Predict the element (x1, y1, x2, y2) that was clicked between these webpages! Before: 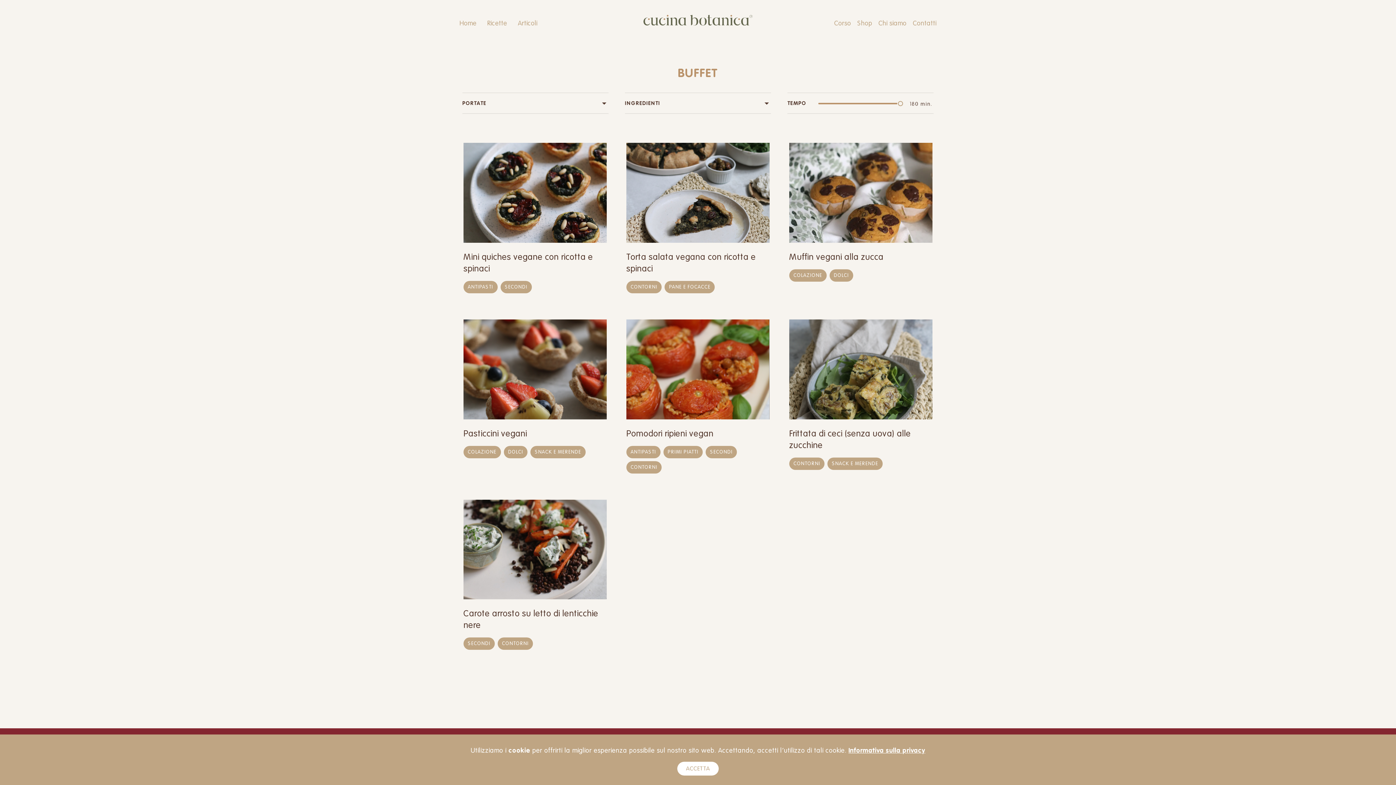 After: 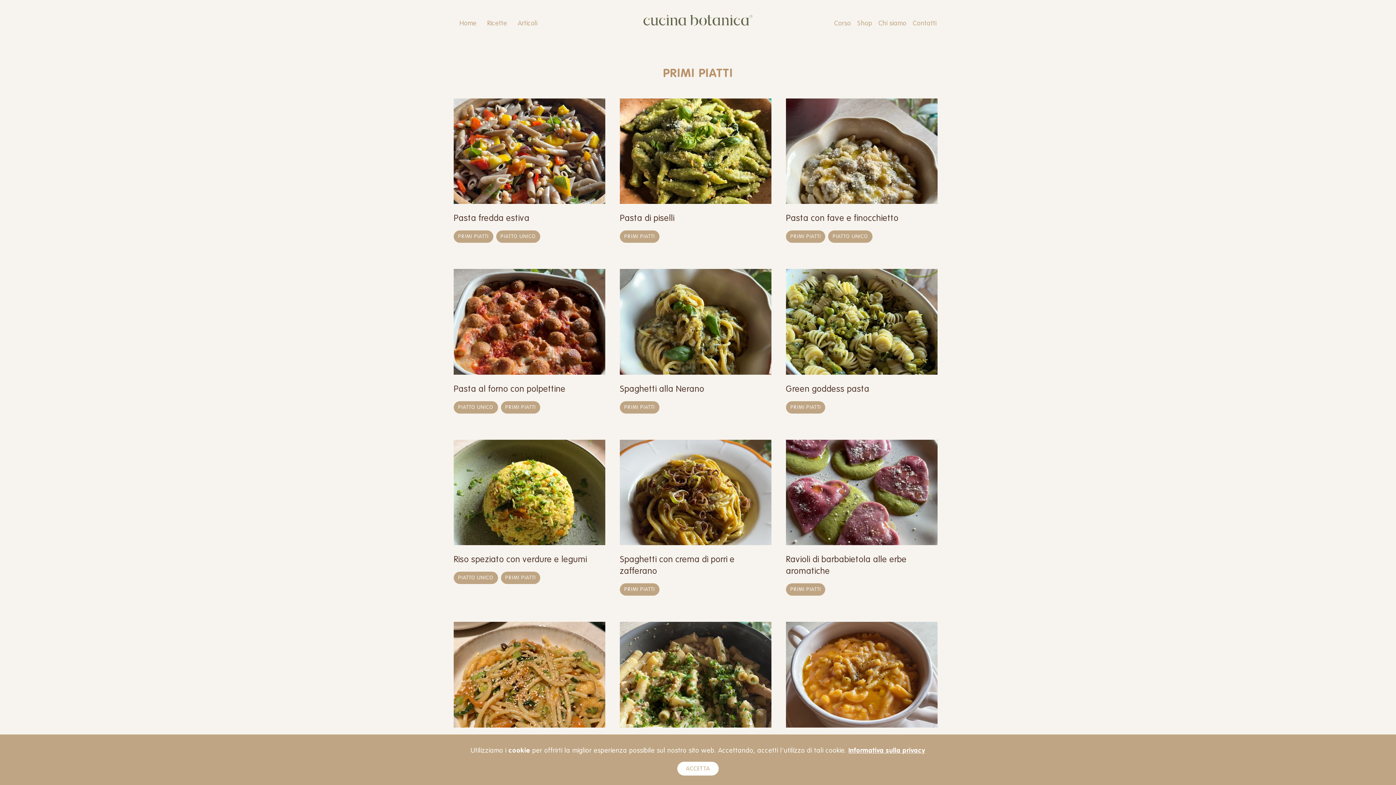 Action: bbox: (663, 446, 702, 458) label: PRIMI PIATTI